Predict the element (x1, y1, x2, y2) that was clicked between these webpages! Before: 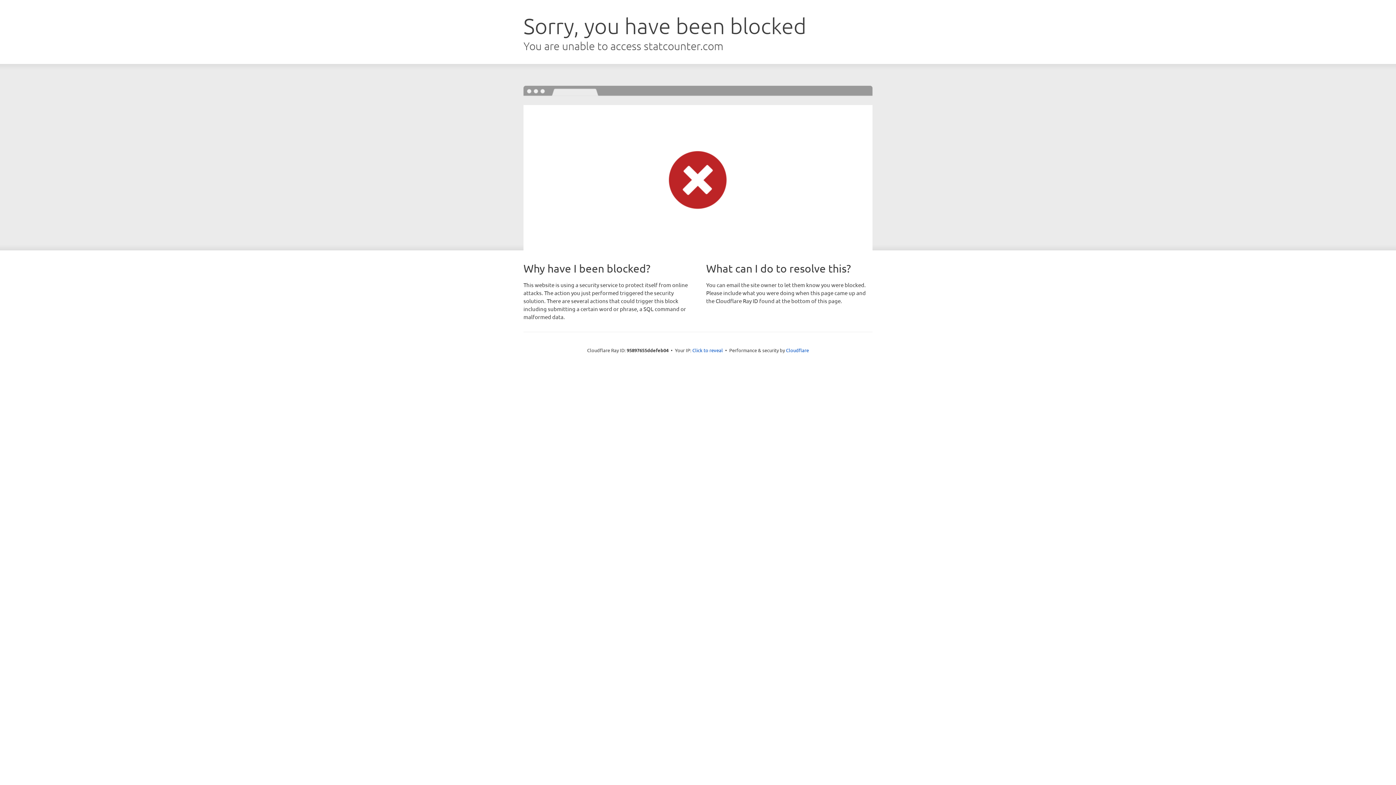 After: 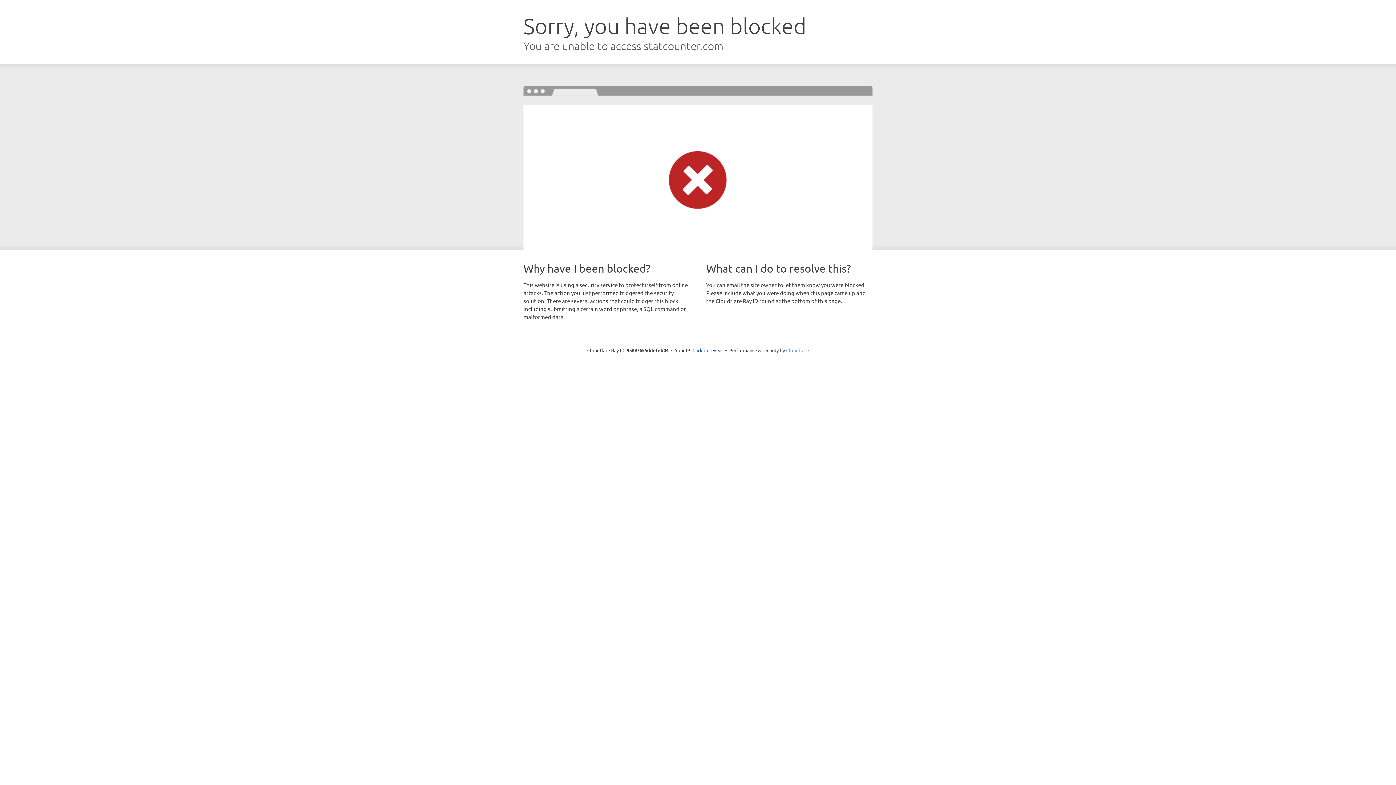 Action: bbox: (786, 347, 809, 353) label: Cloudflare